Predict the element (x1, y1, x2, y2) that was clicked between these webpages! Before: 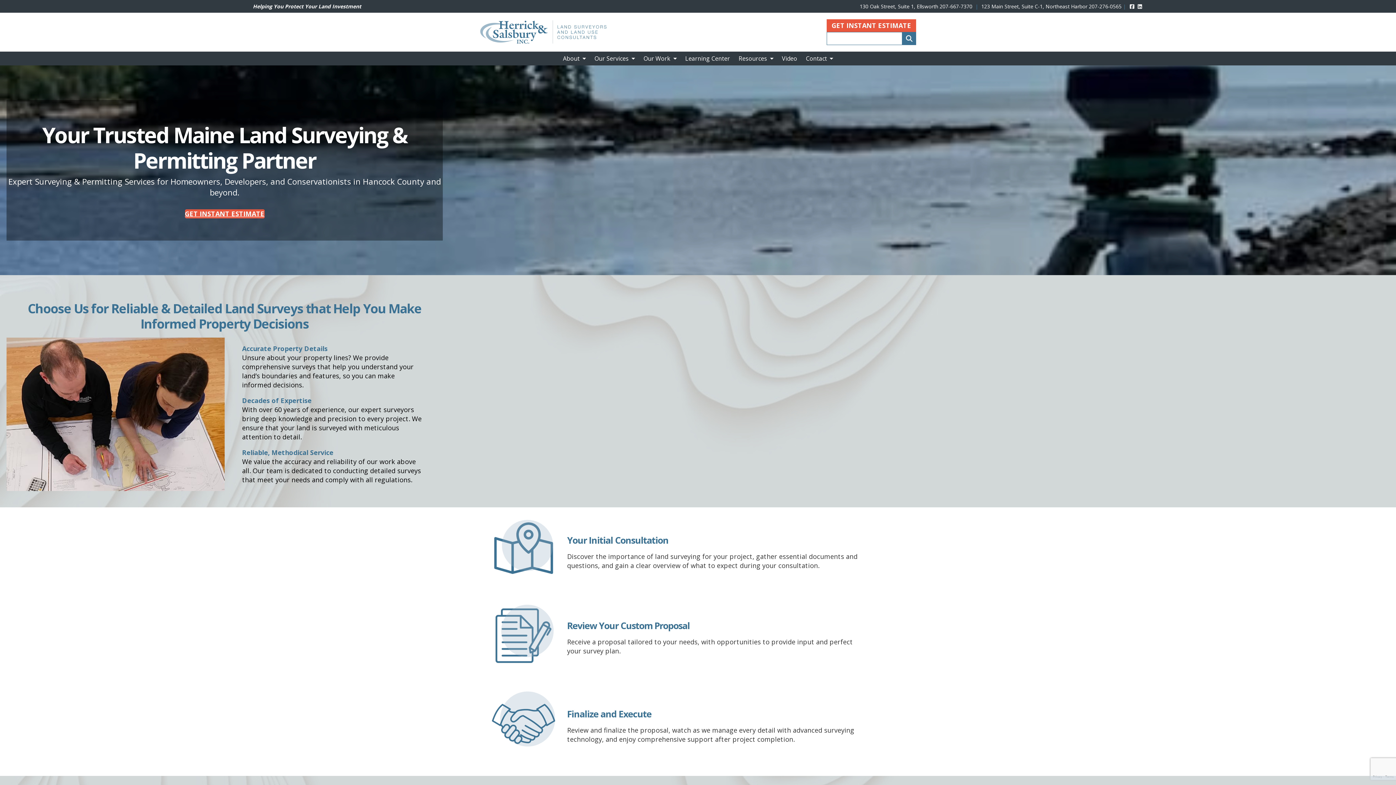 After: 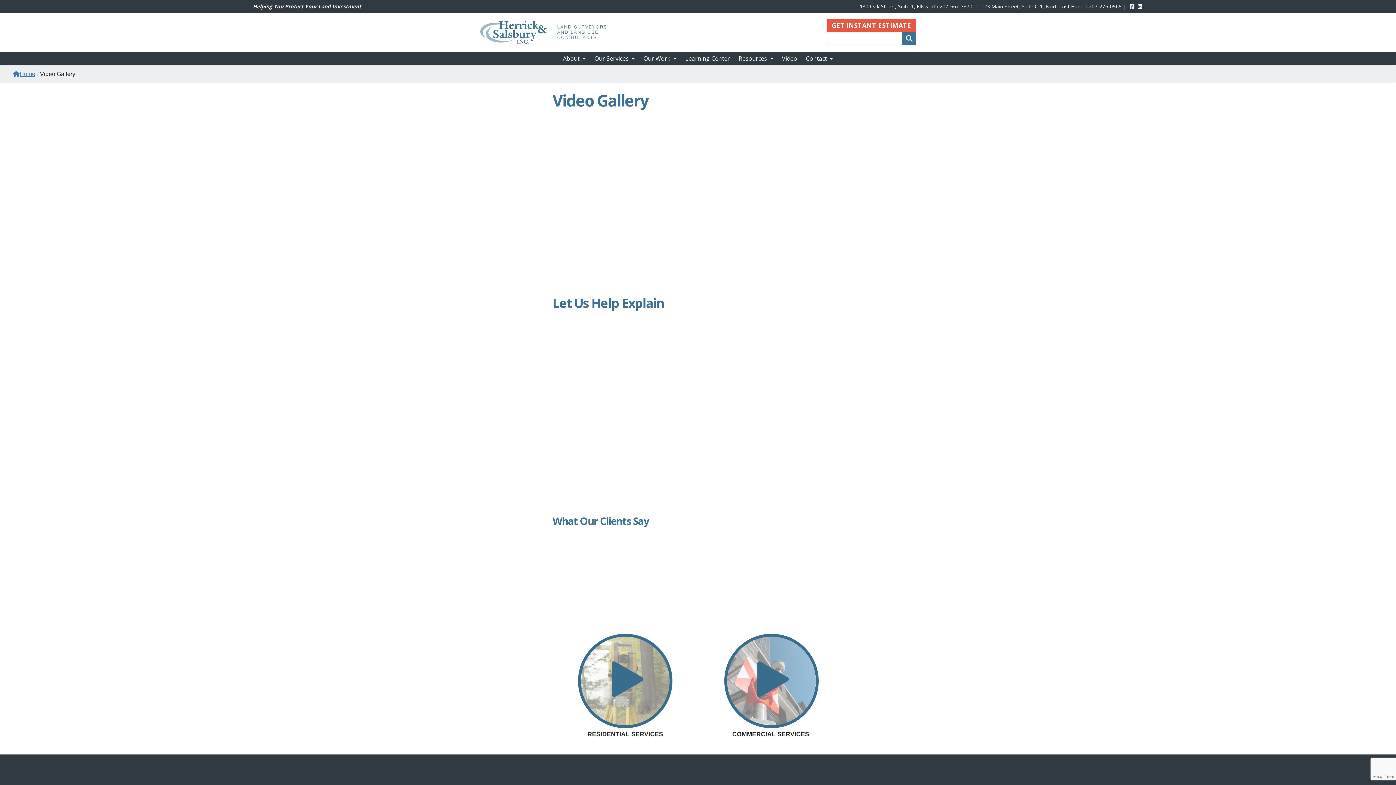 Action: bbox: (777, 51, 801, 65) label: Video